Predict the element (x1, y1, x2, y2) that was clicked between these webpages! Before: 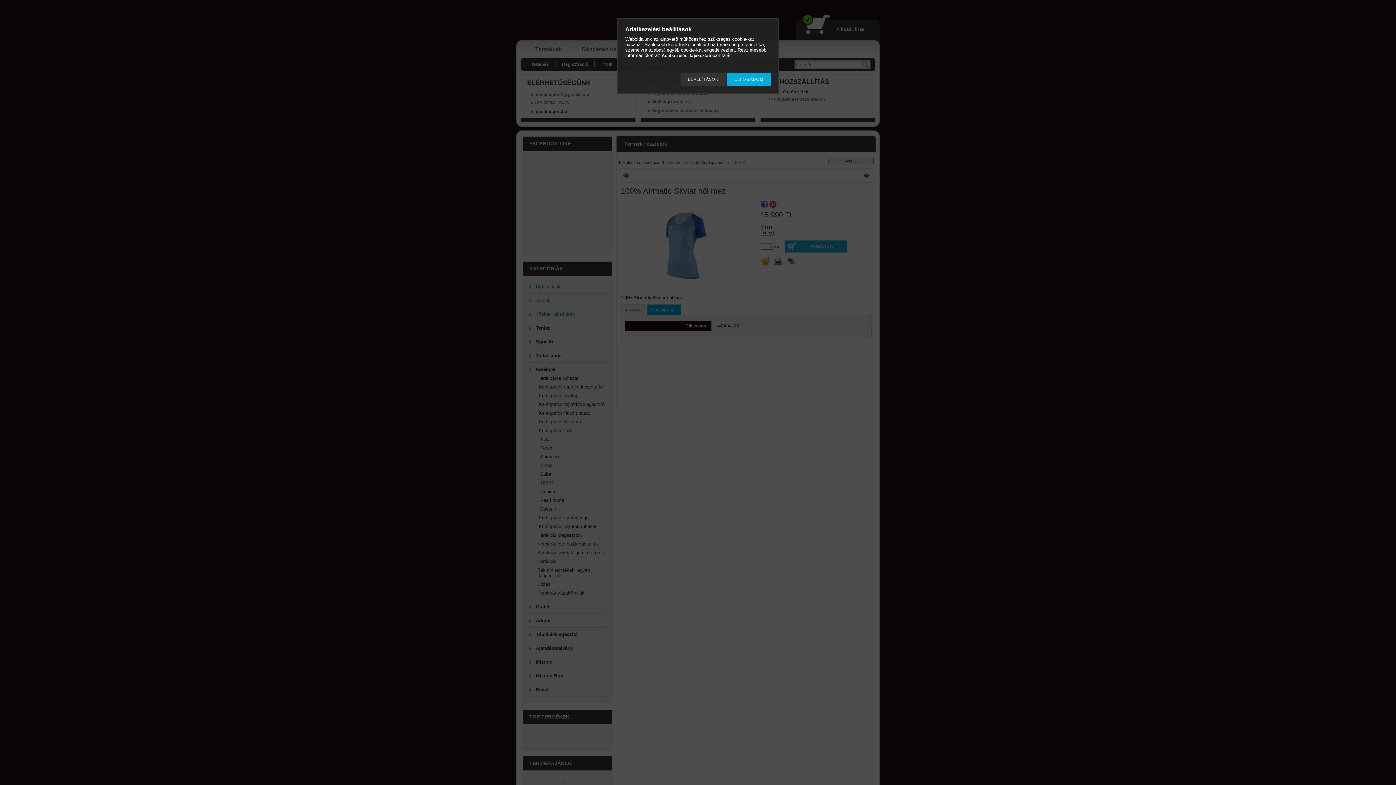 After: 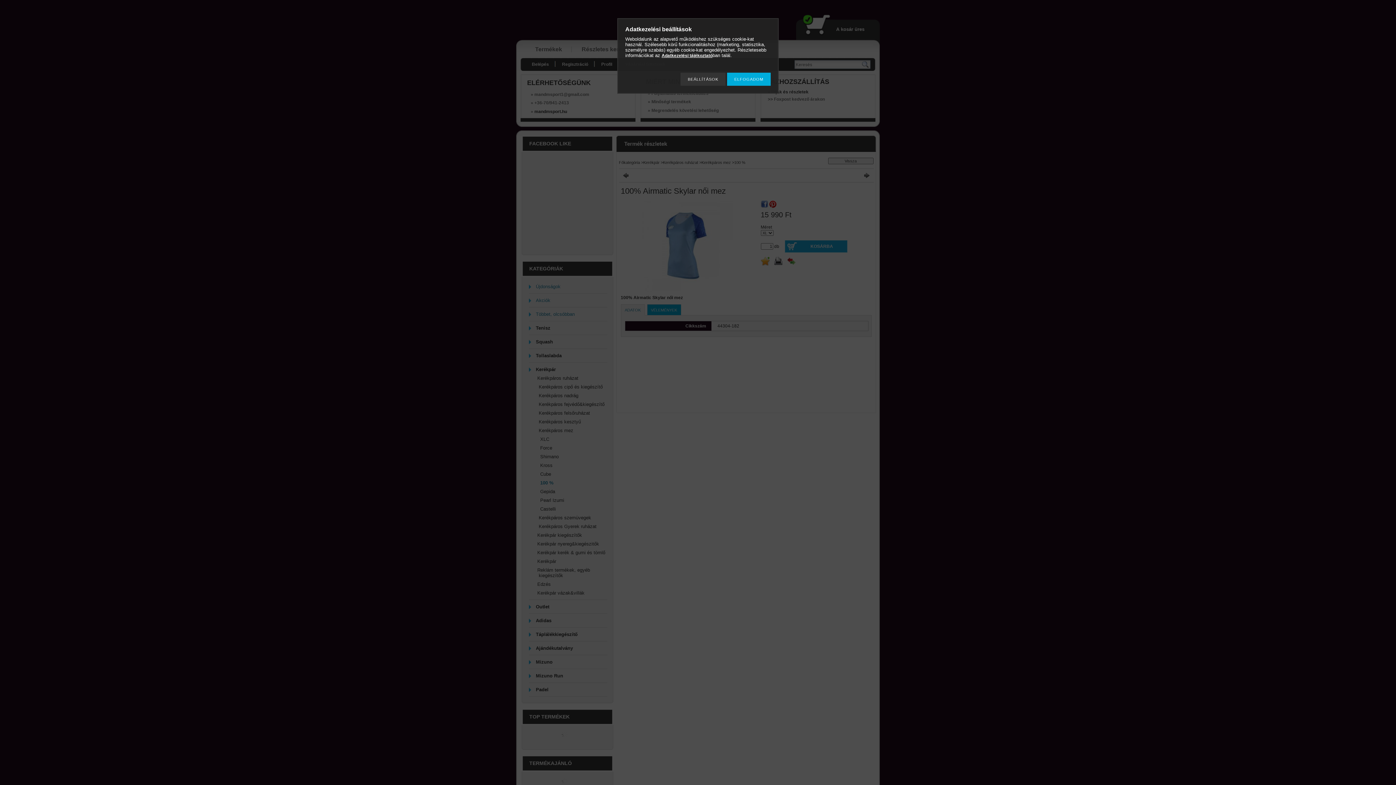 Action: bbox: (661, 53, 712, 58) label: Adatkezelési tájékoztató